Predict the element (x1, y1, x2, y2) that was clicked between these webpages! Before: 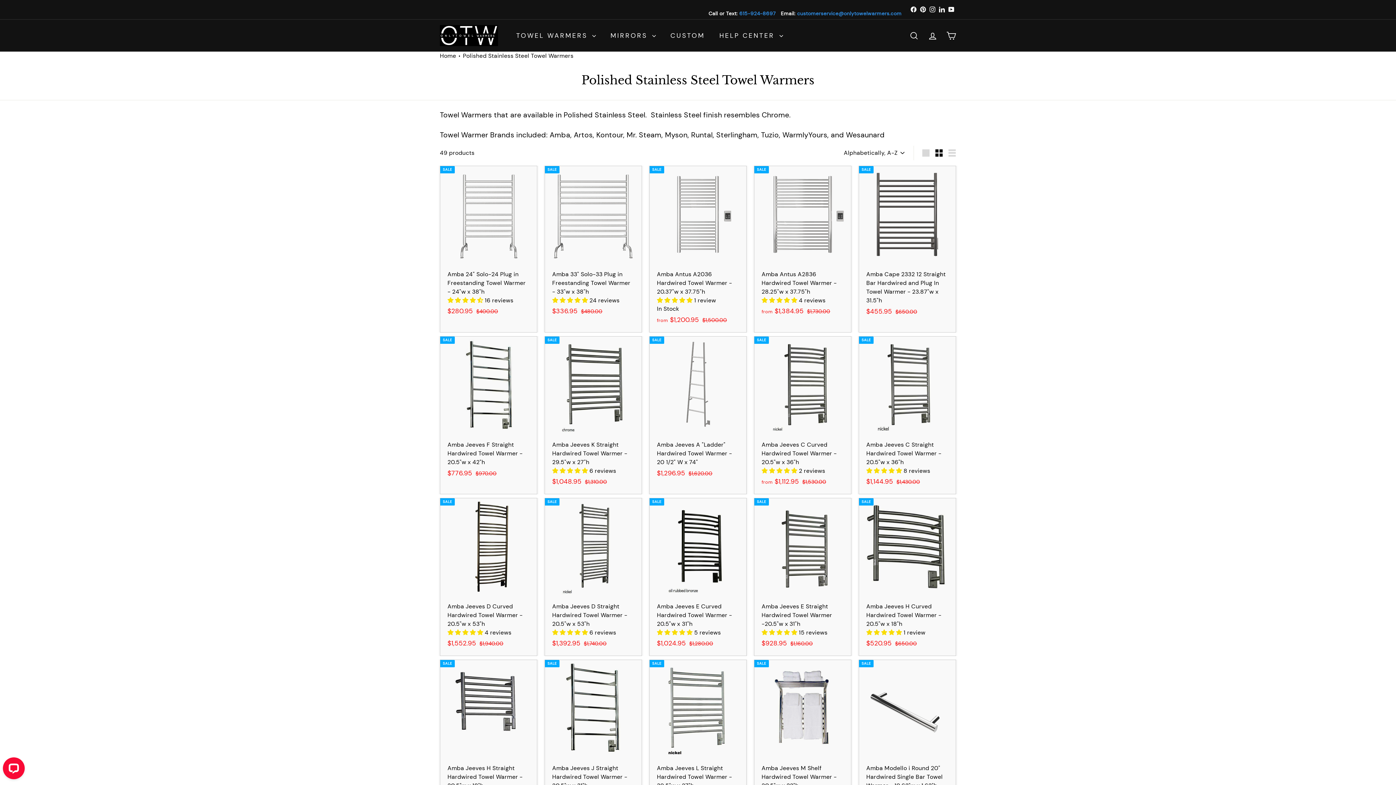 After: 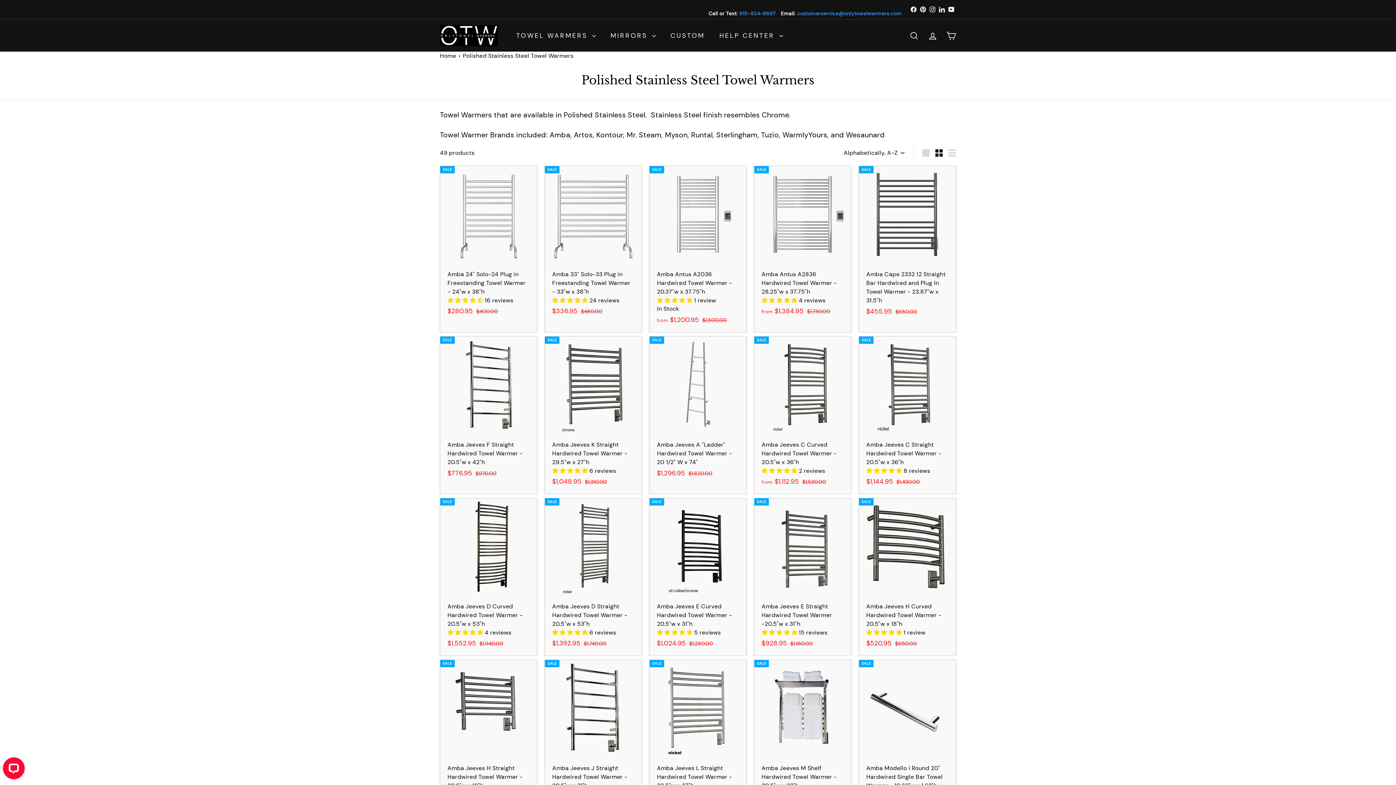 Action: label: Facebook bbox: (909, 4, 918, 15)